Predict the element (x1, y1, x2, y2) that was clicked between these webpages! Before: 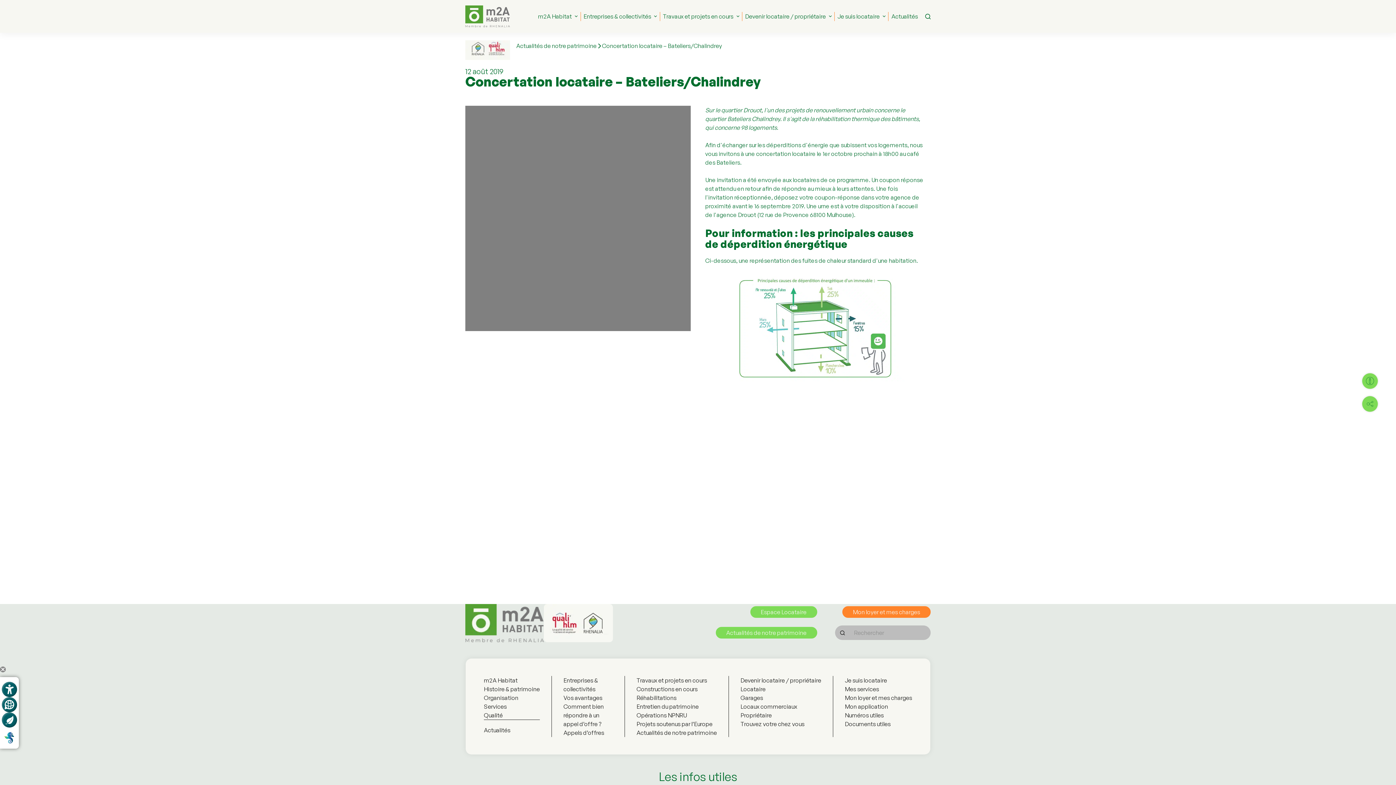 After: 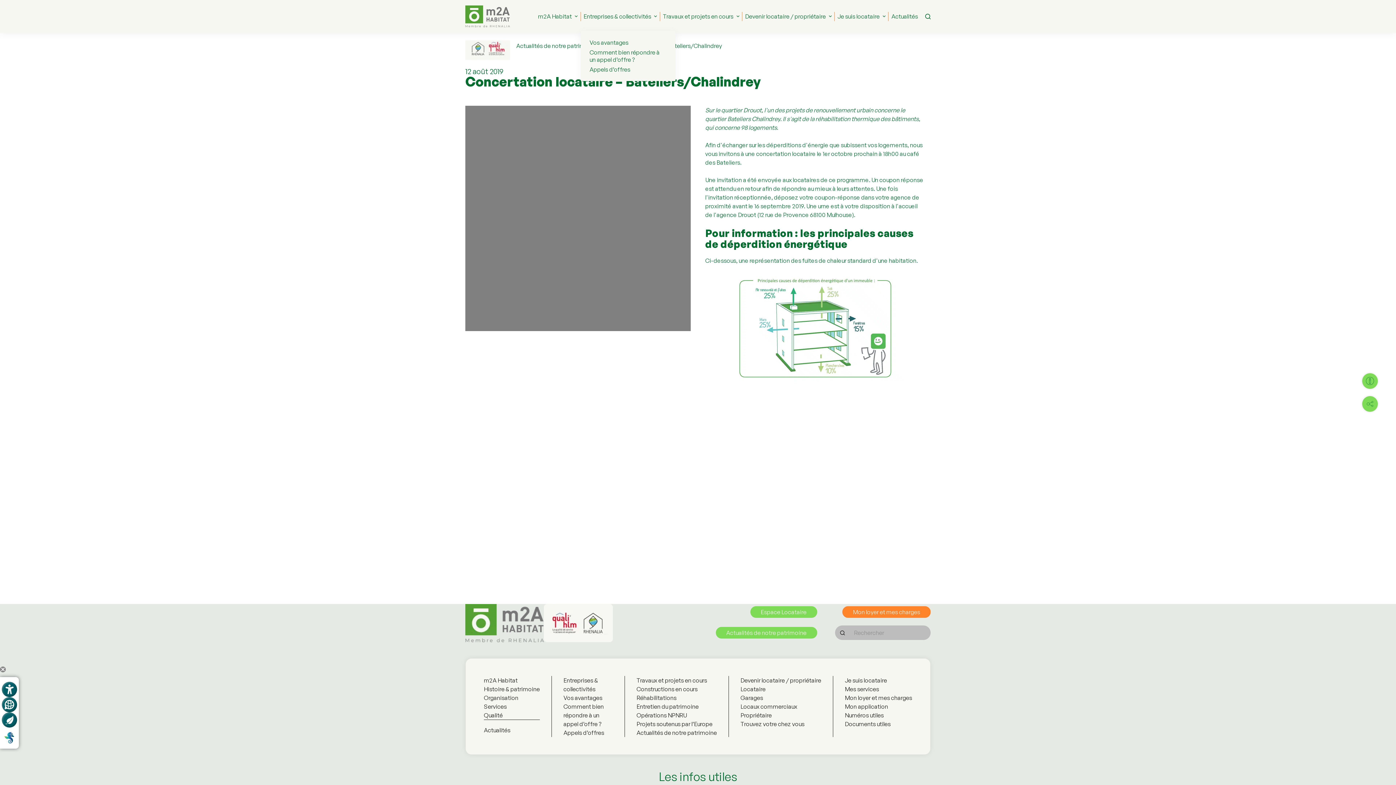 Action: bbox: (580, 11, 660, 20) label: Entreprises & collectivités